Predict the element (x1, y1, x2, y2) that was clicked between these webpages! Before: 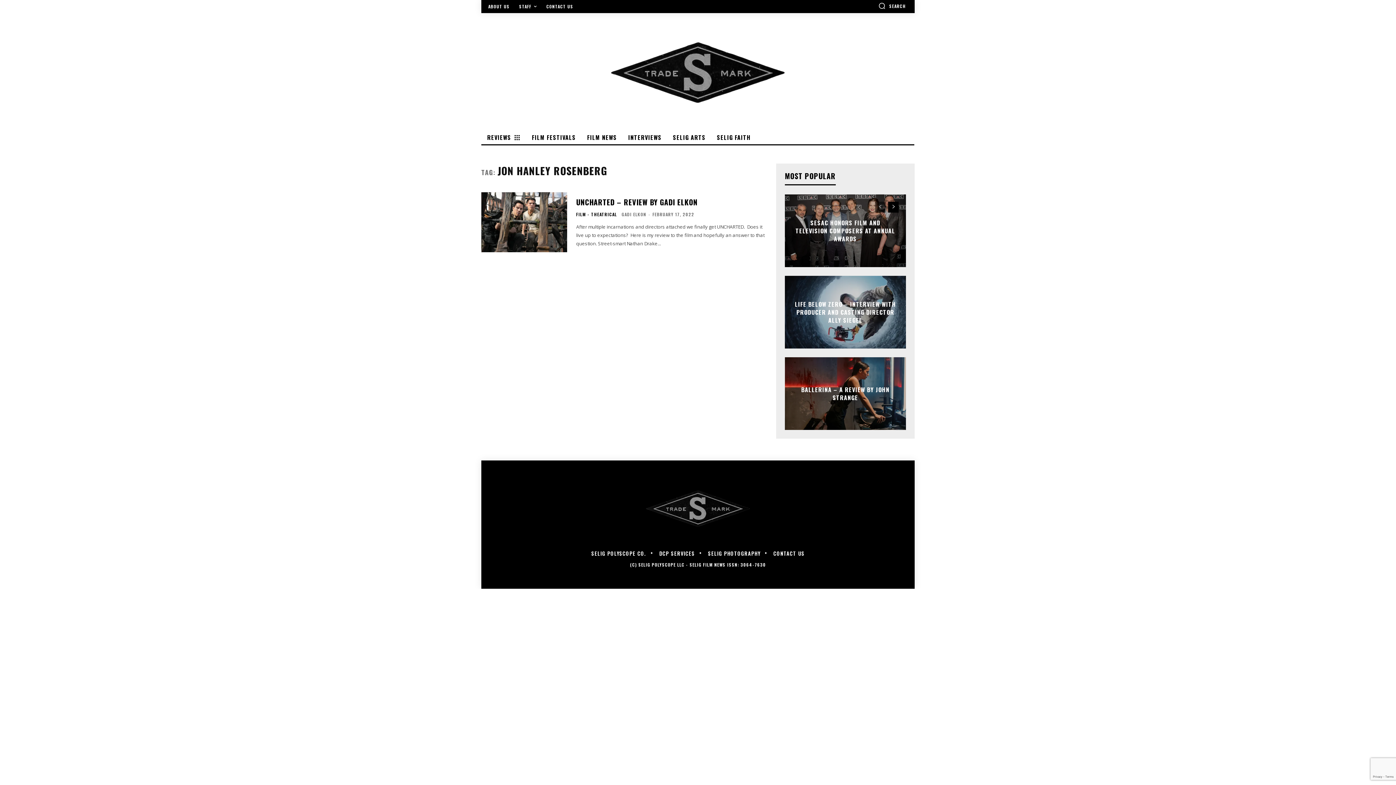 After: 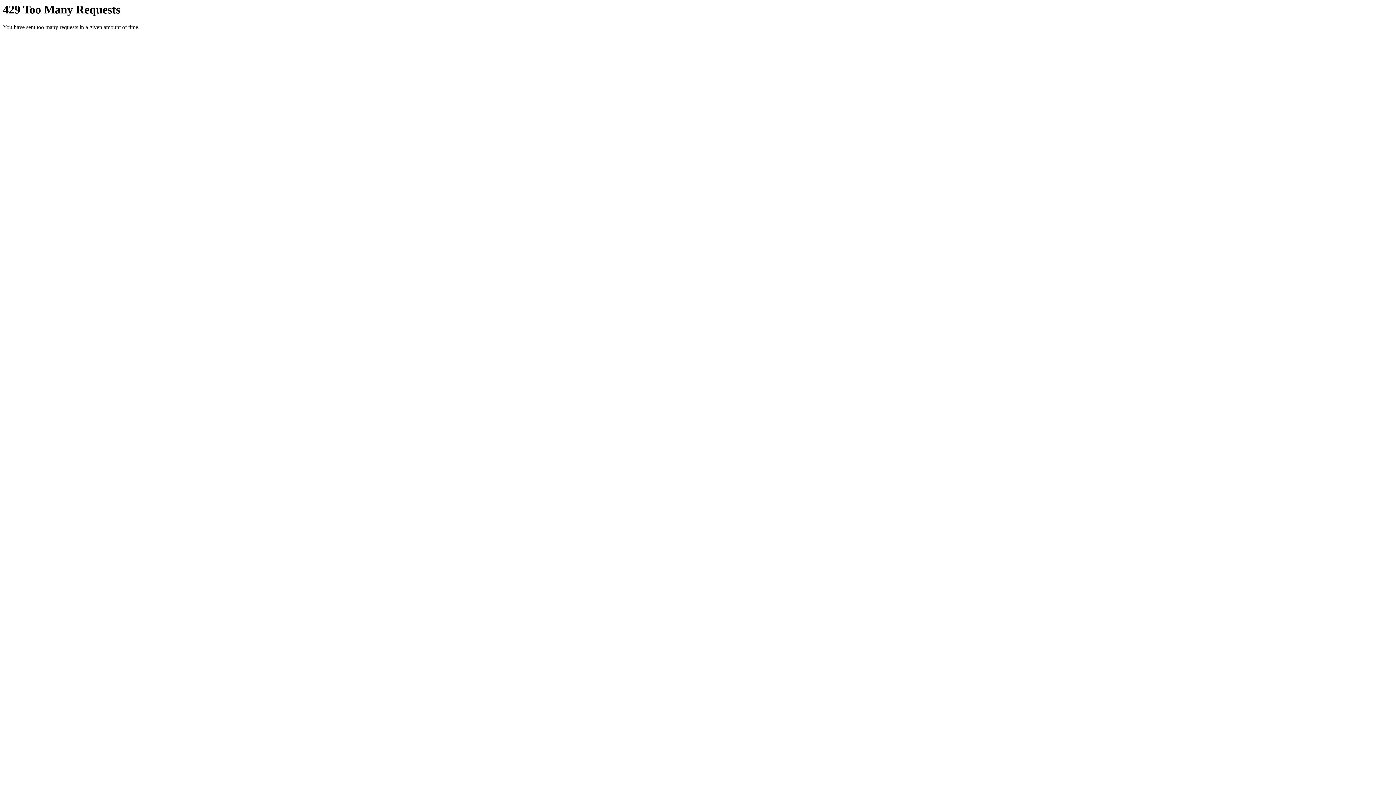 Action: bbox: (704, 551, 764, 556) label: SELIG PHOTOGRAPHY